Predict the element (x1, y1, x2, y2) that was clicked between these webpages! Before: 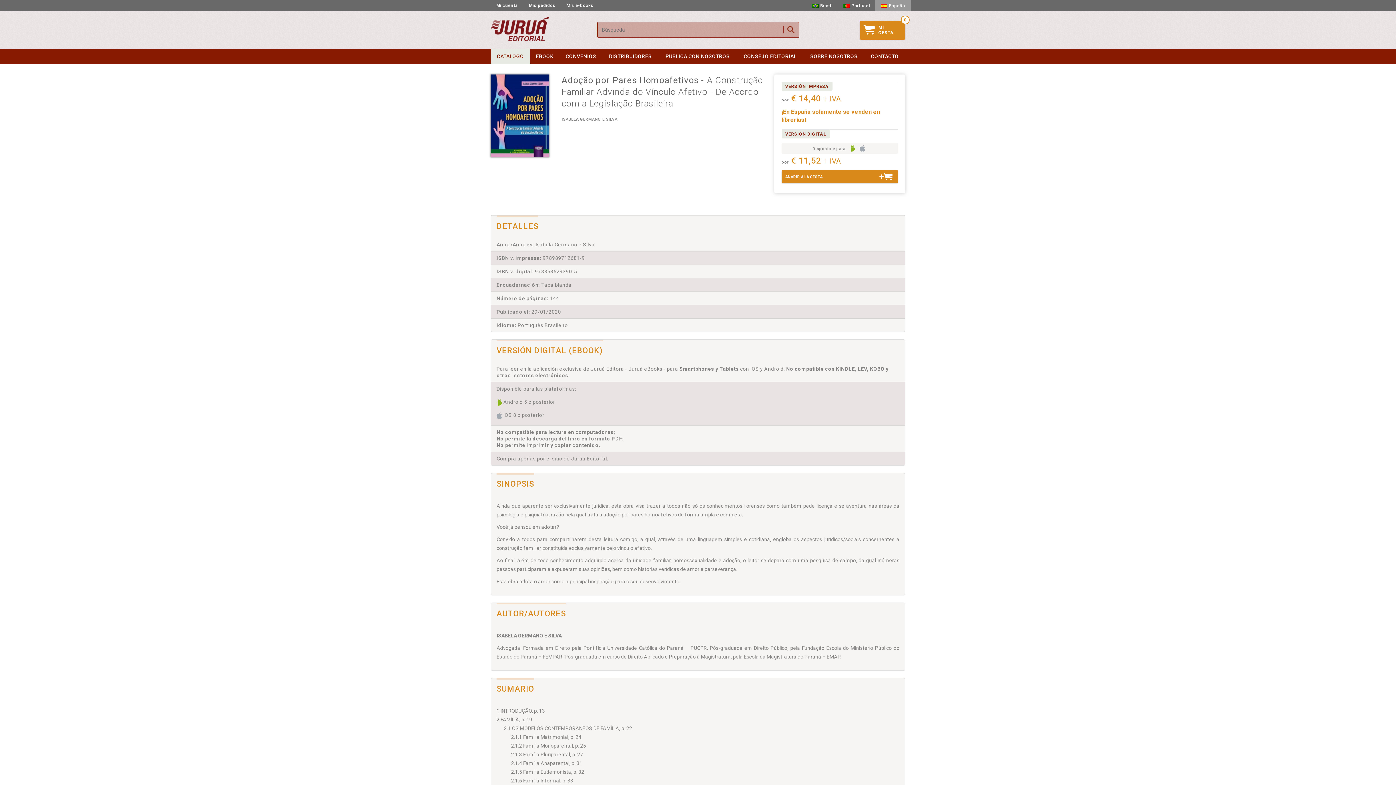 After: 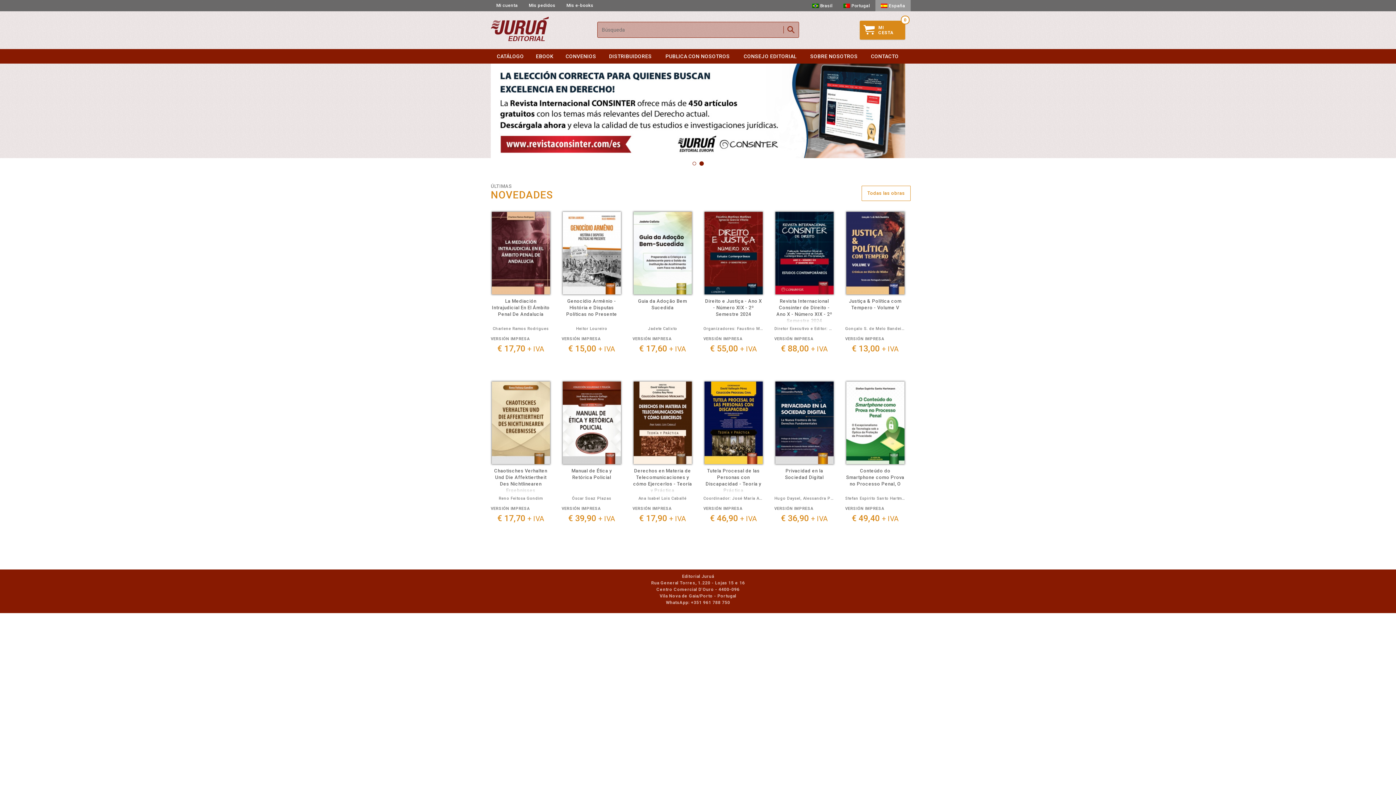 Action: bbox: (490, 11, 586, 49)